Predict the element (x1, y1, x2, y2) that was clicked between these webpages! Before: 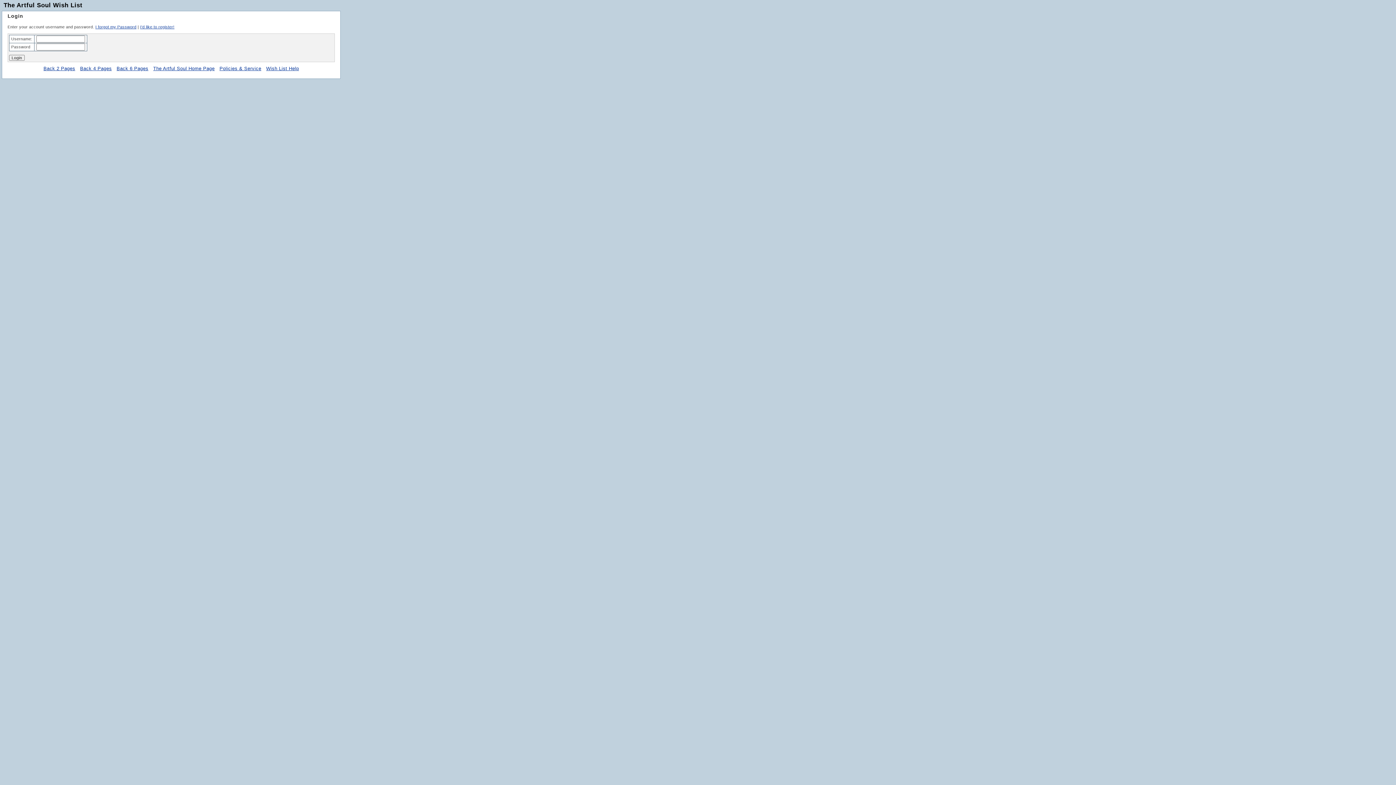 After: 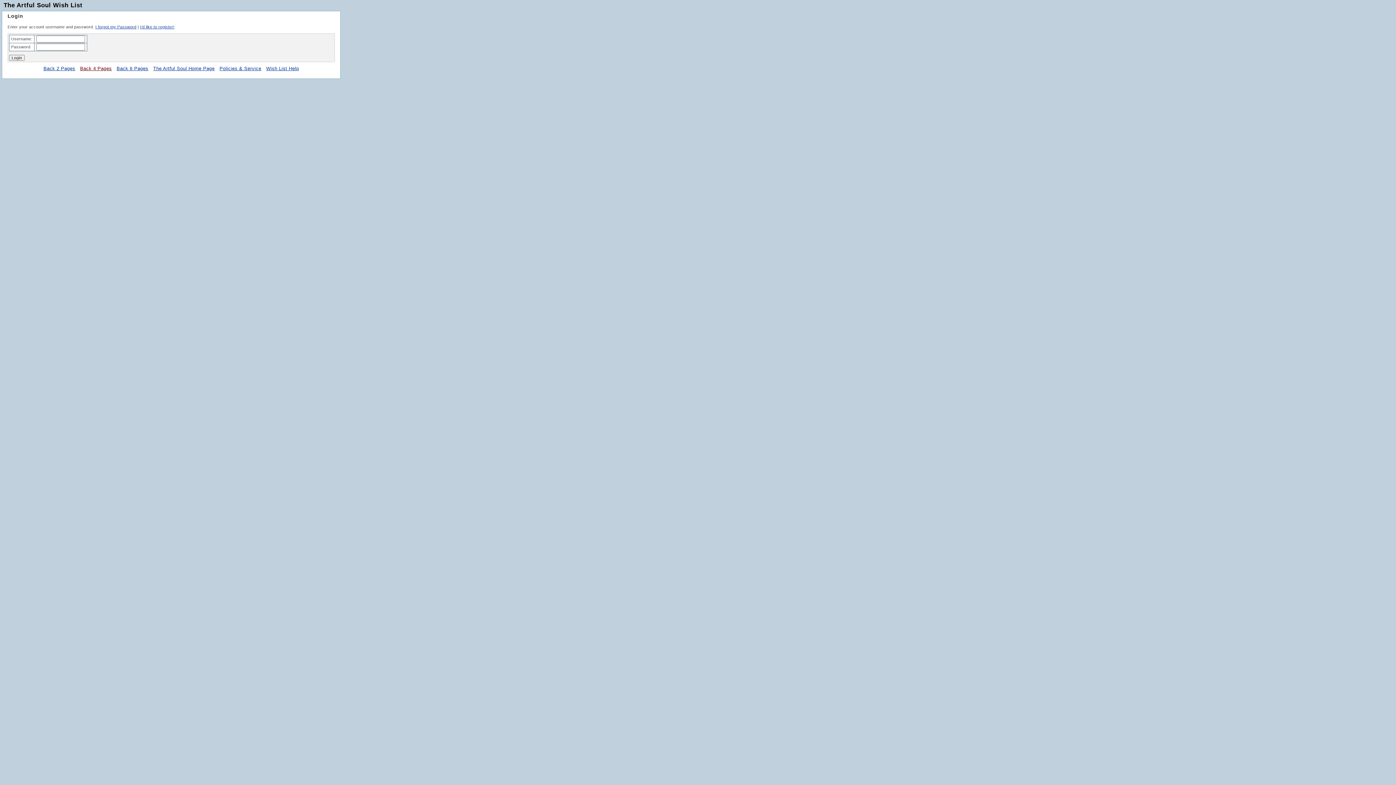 Action: label: Back 4 Pages bbox: (80, 65, 111, 71)